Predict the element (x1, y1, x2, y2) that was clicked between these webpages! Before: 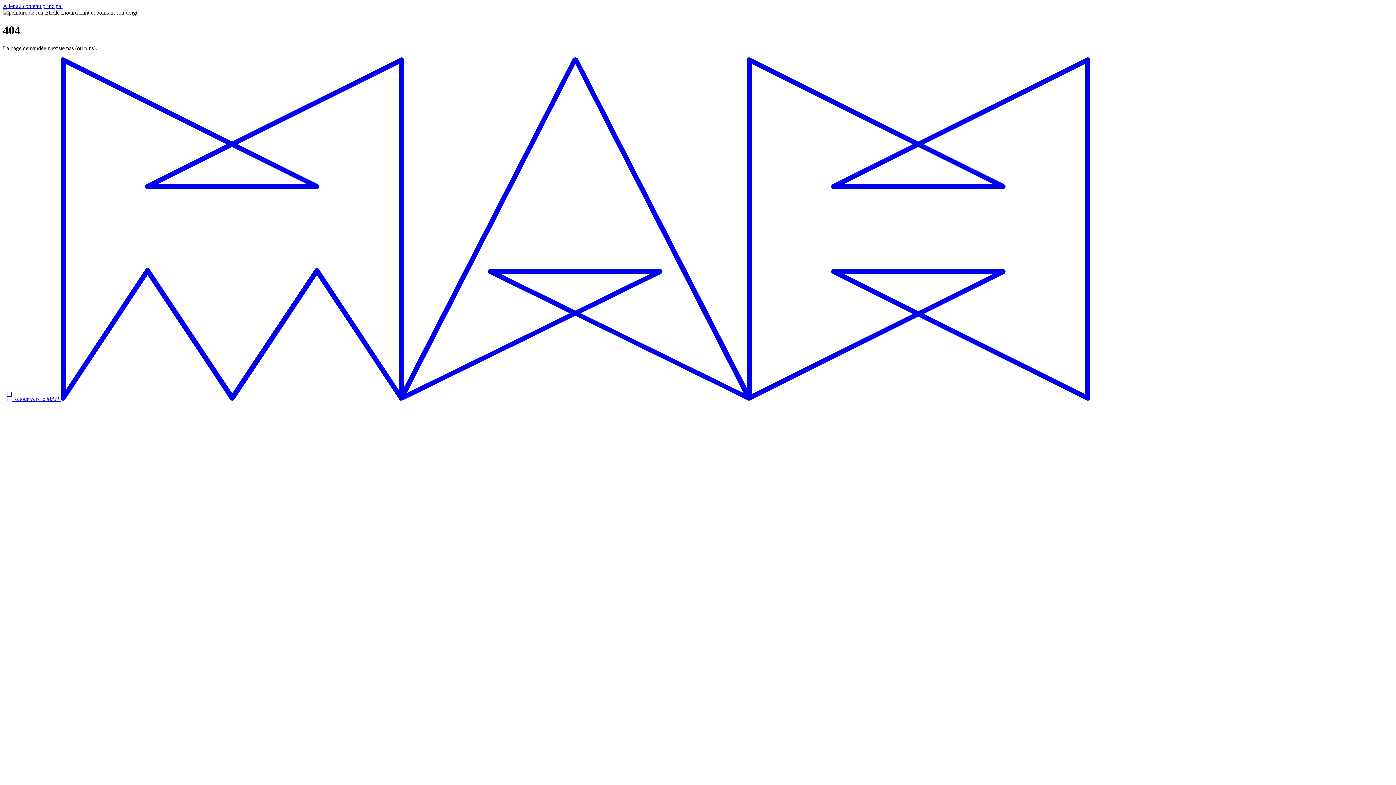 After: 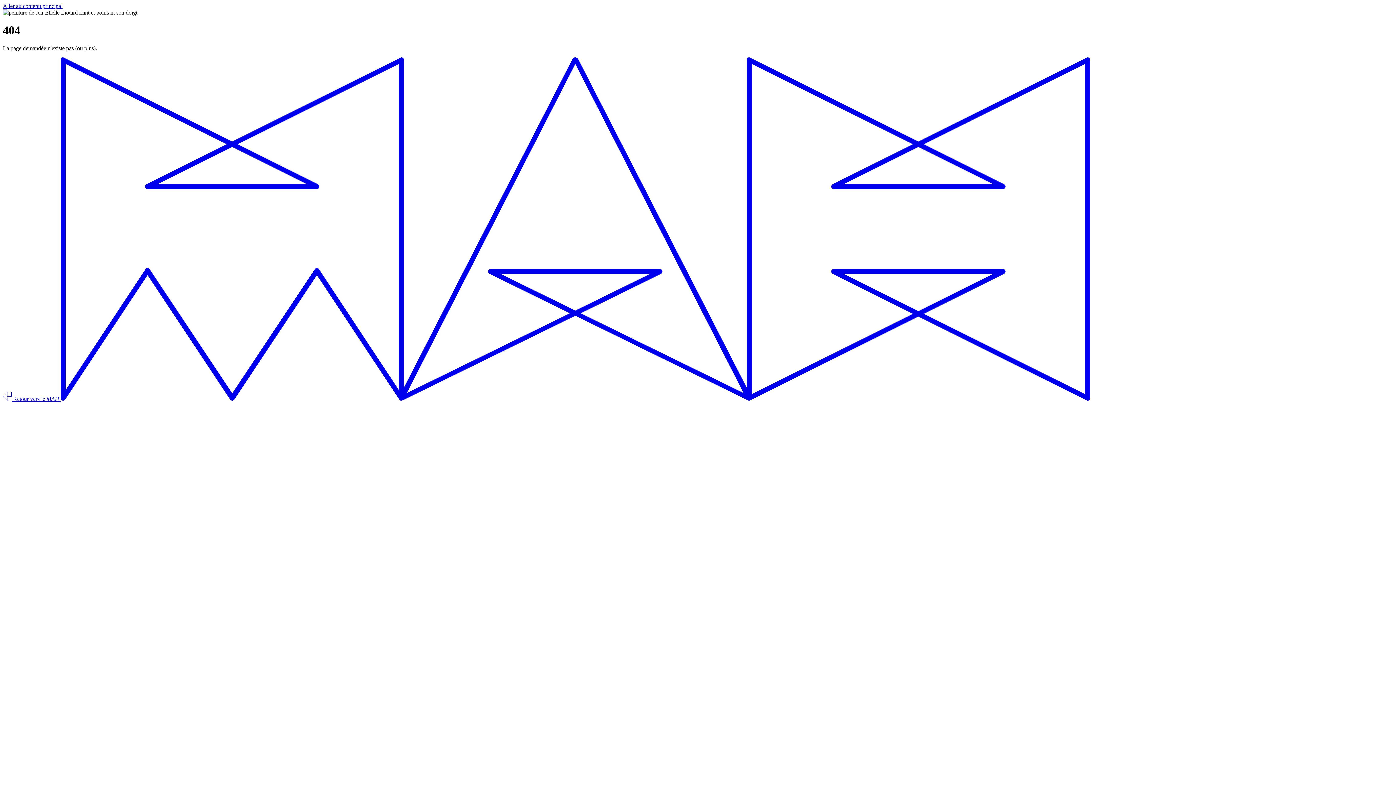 Action: bbox: (2, 395, 1090, 402) label:  Retour vers le MAH 